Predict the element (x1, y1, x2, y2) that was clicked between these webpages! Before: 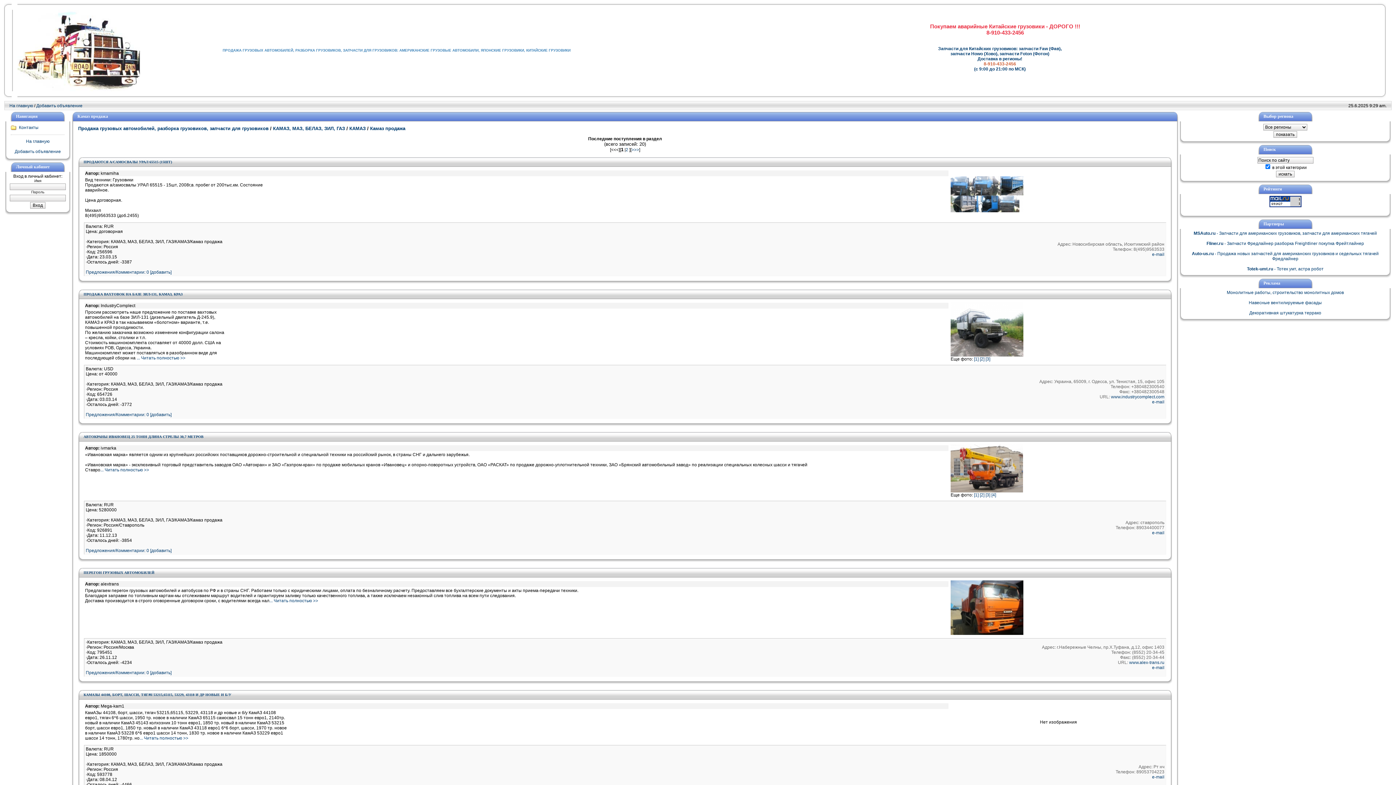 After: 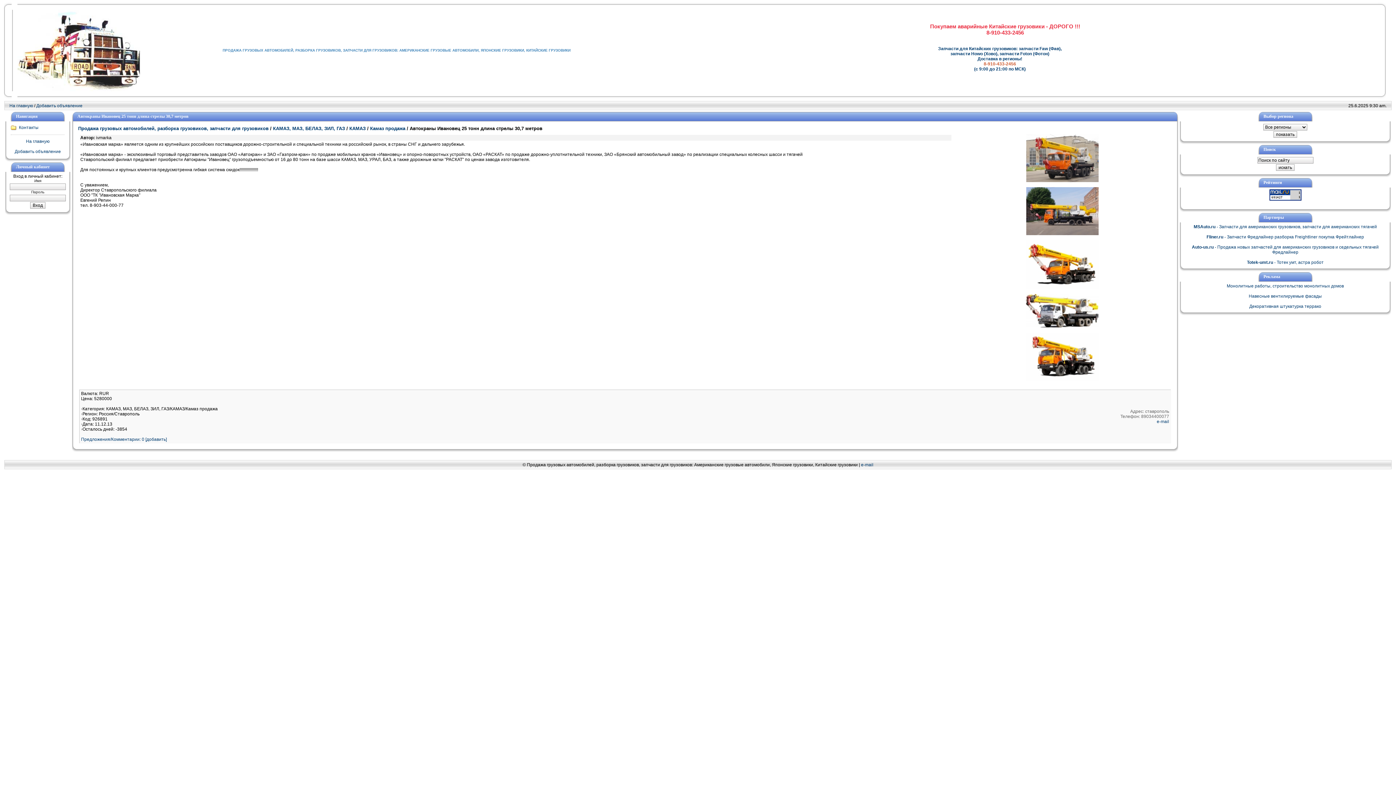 Action: label: АВТОКРАНЫ ИВАНОВЕЦ 25 ТОНН ДЛИНА СТРЕЛЫ 30,7 МЕТРОВ bbox: (83, 434, 203, 438)